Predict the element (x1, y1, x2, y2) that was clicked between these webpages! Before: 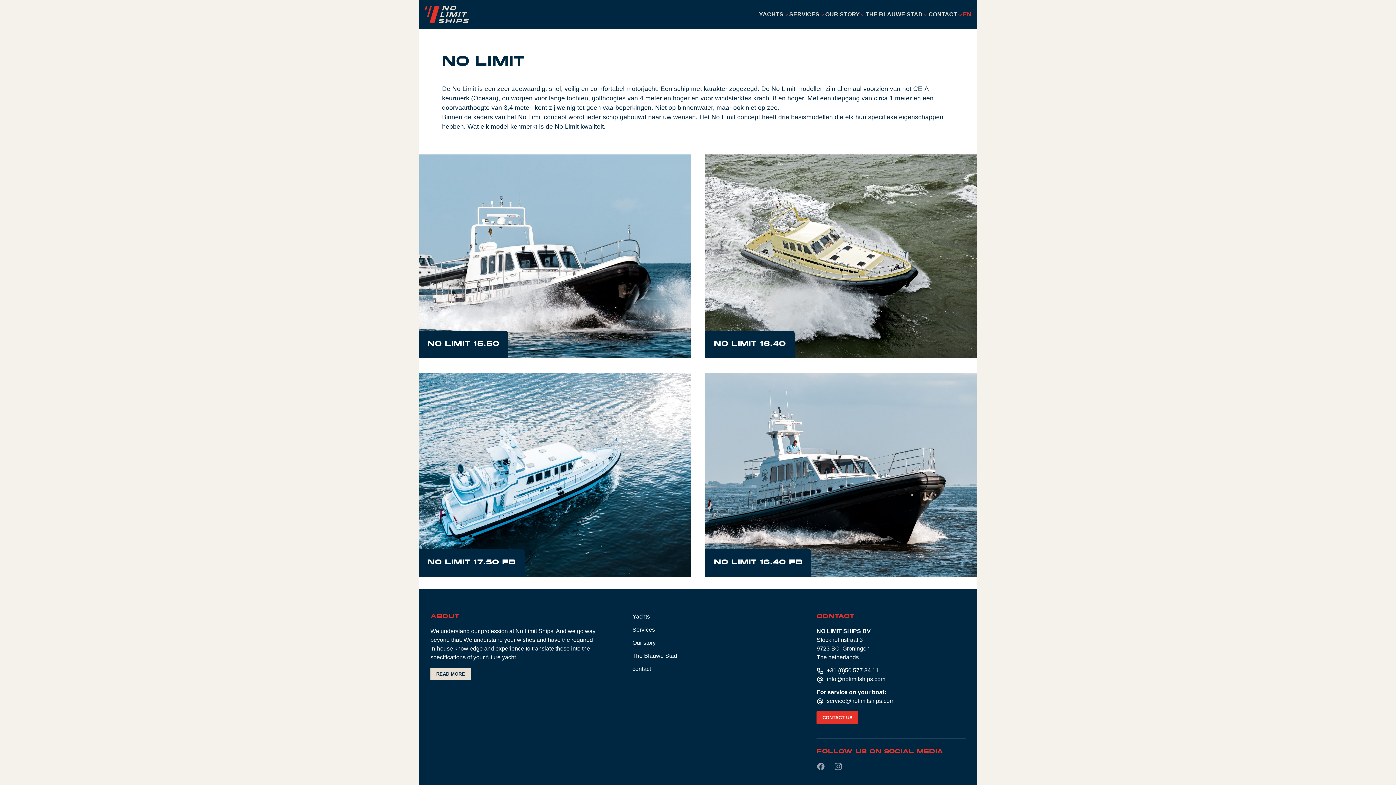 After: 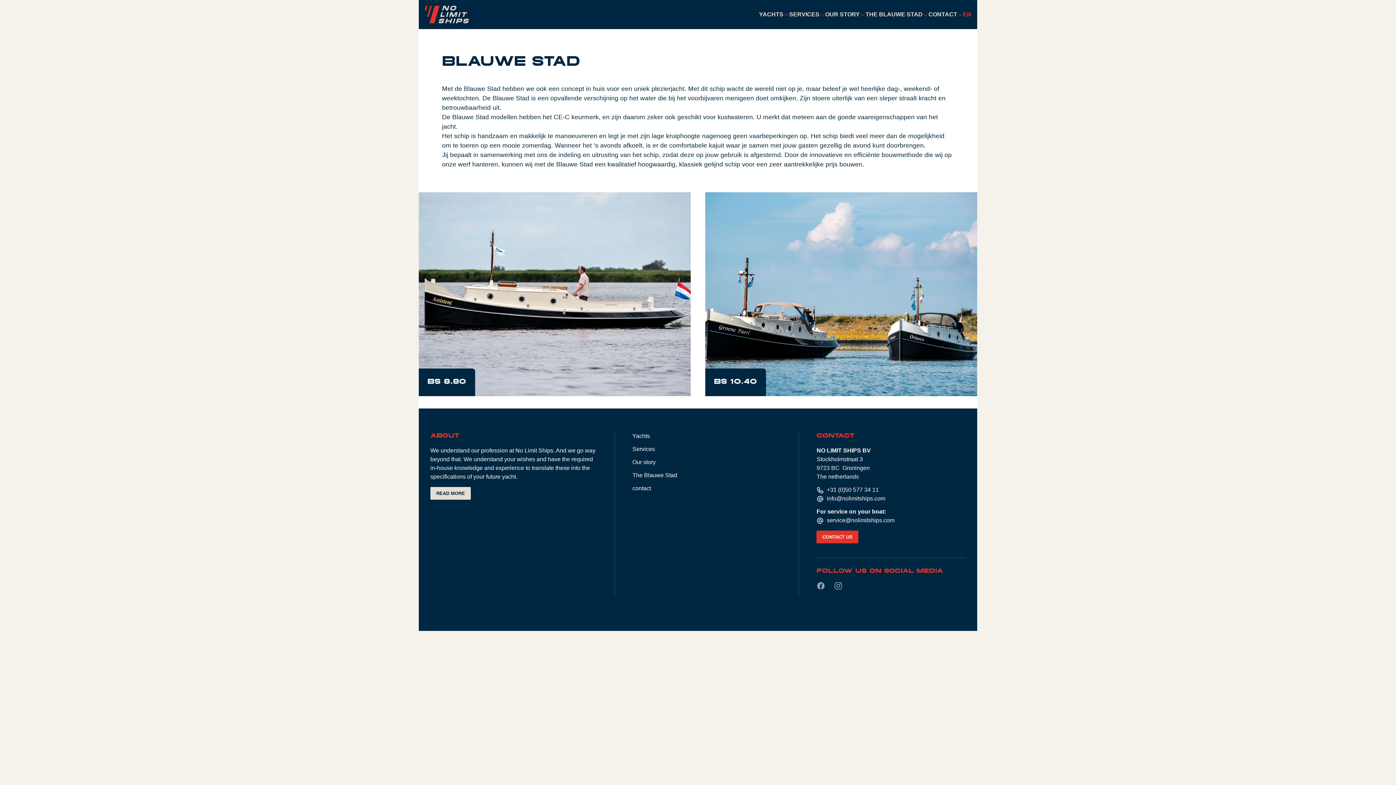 Action: label: The Blauwe Stad bbox: (628, 647, 785, 665)